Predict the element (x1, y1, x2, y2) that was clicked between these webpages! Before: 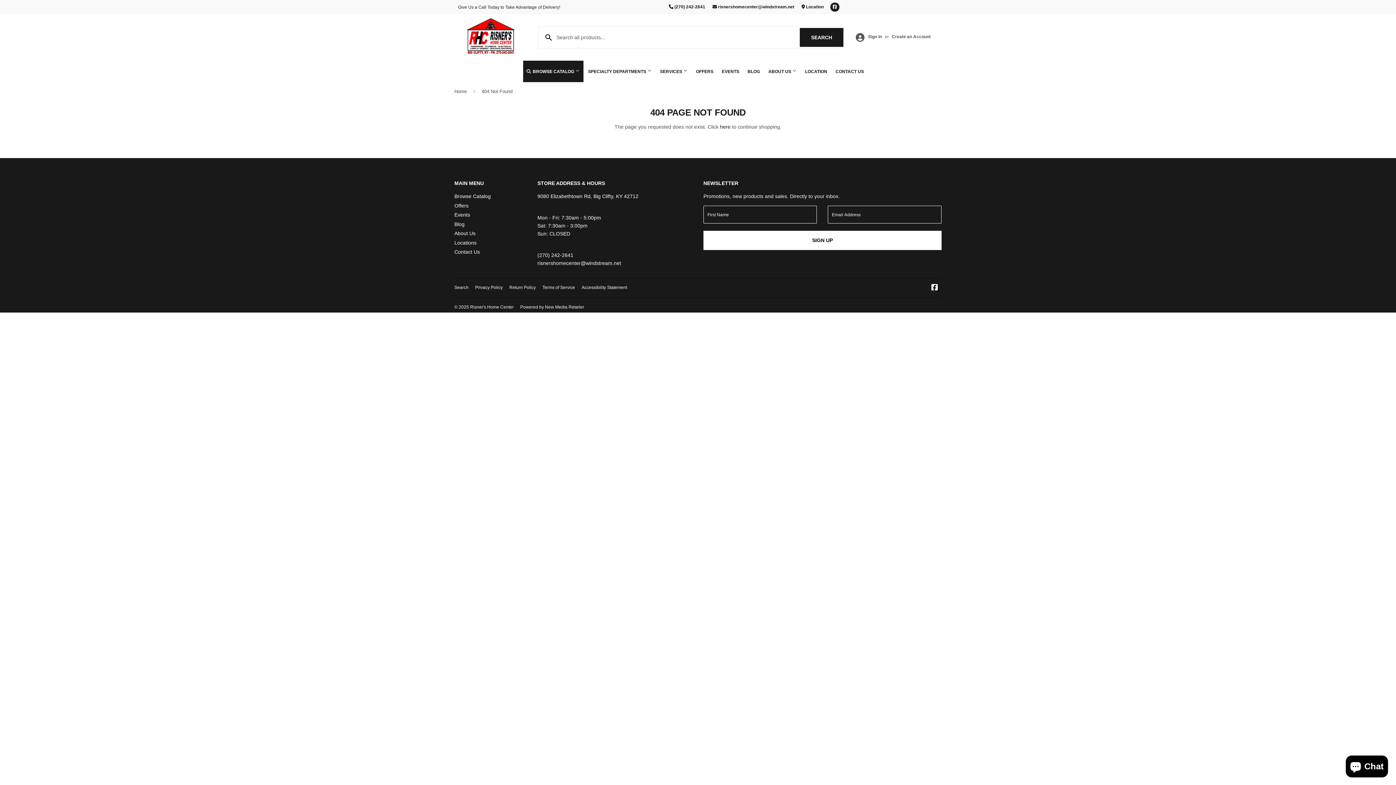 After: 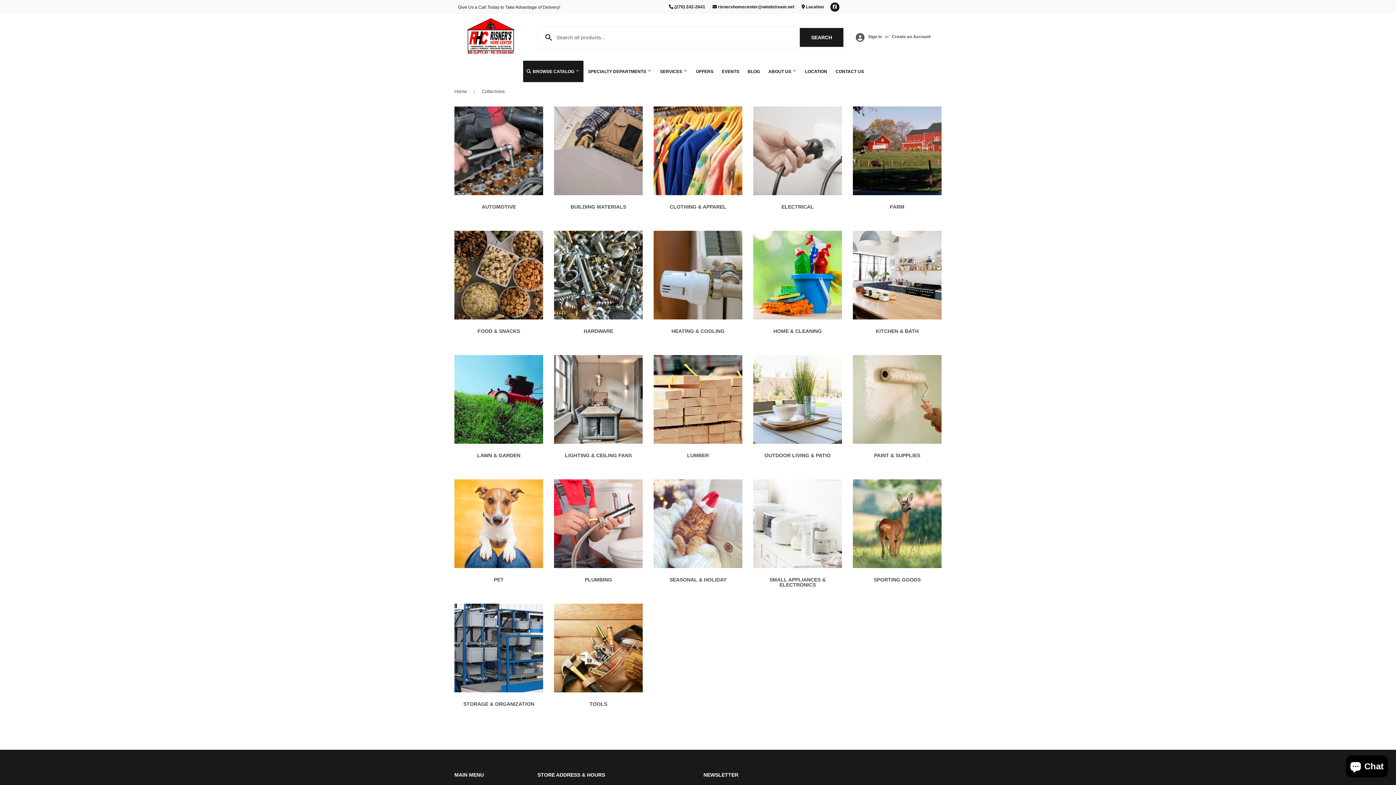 Action: label: Browse Catalog bbox: (454, 193, 490, 199)